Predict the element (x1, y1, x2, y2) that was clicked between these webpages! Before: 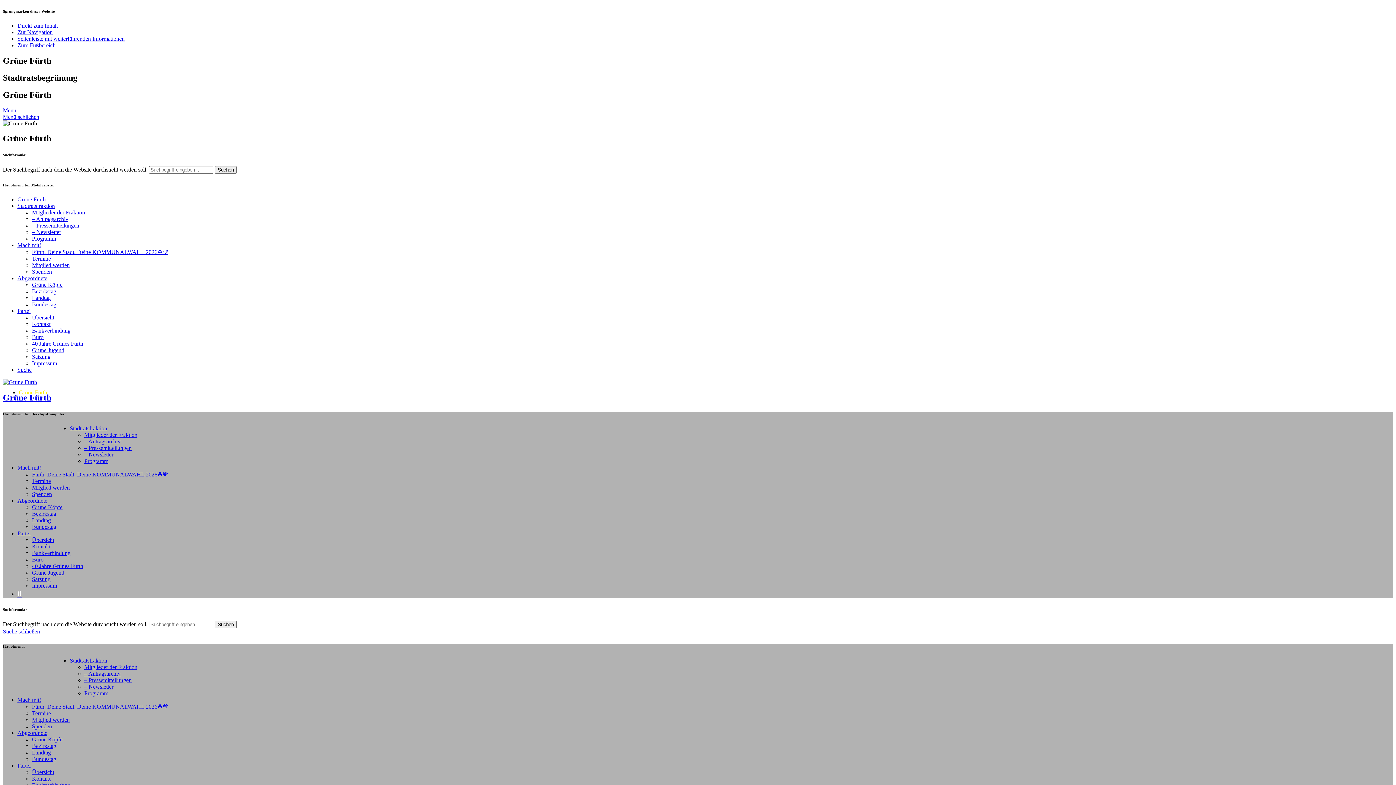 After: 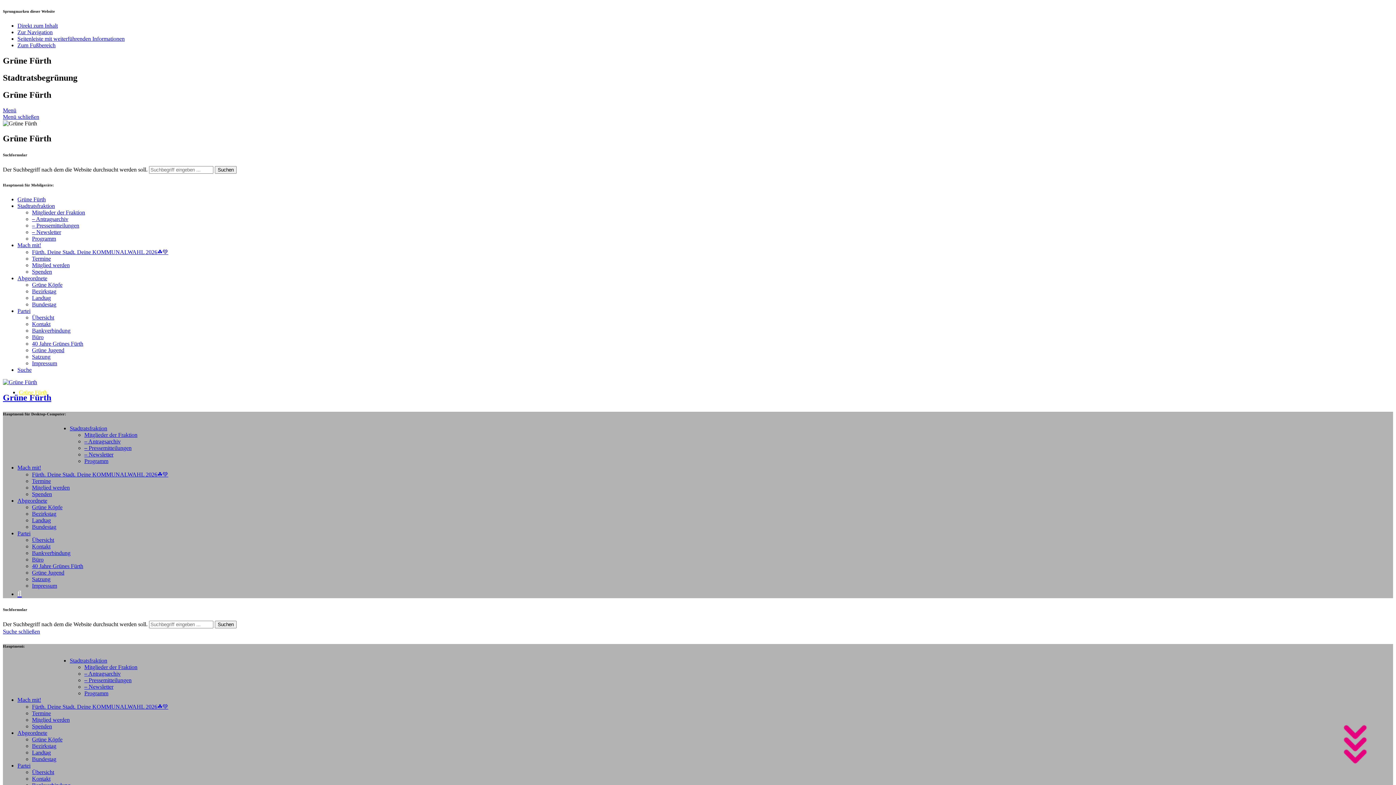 Action: bbox: (17, 196, 45, 202) label: Grüne Fürth